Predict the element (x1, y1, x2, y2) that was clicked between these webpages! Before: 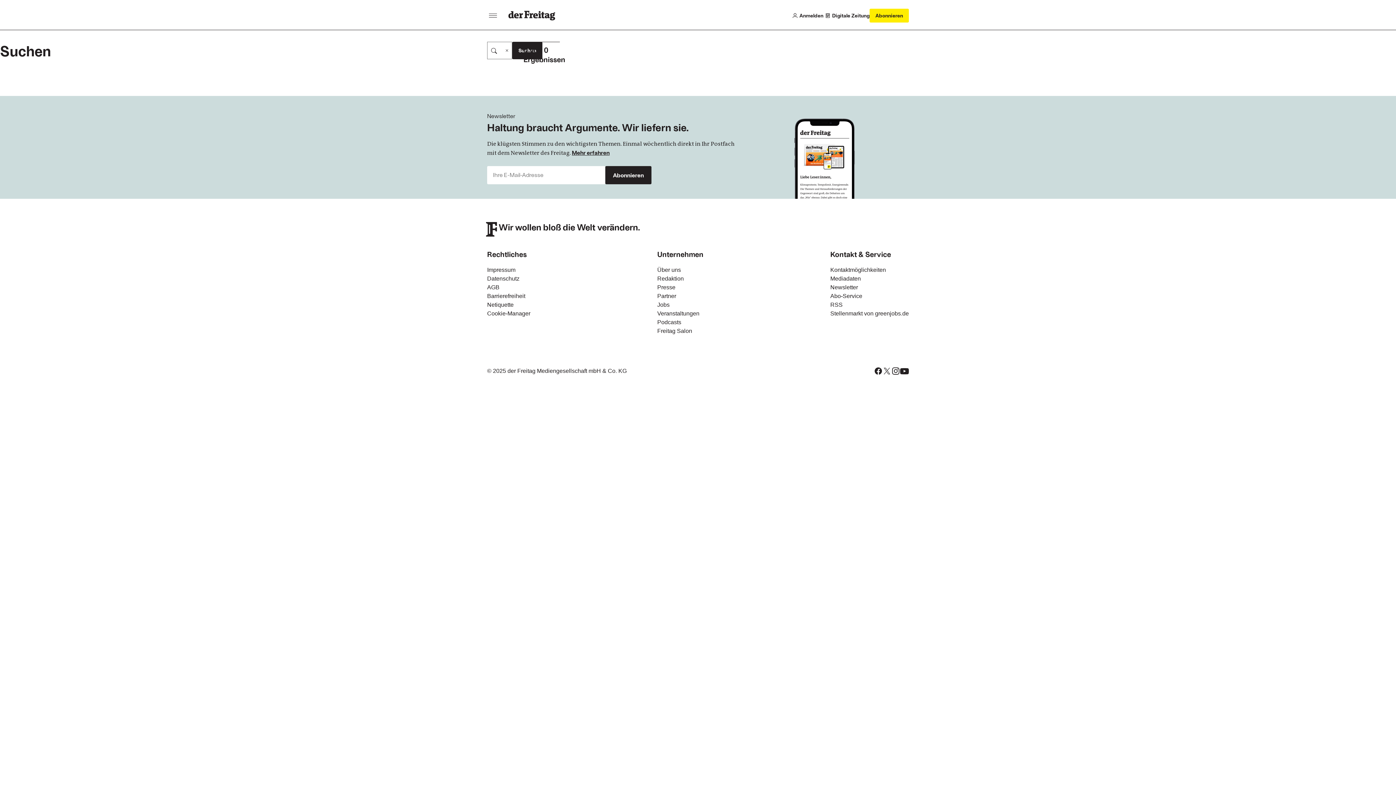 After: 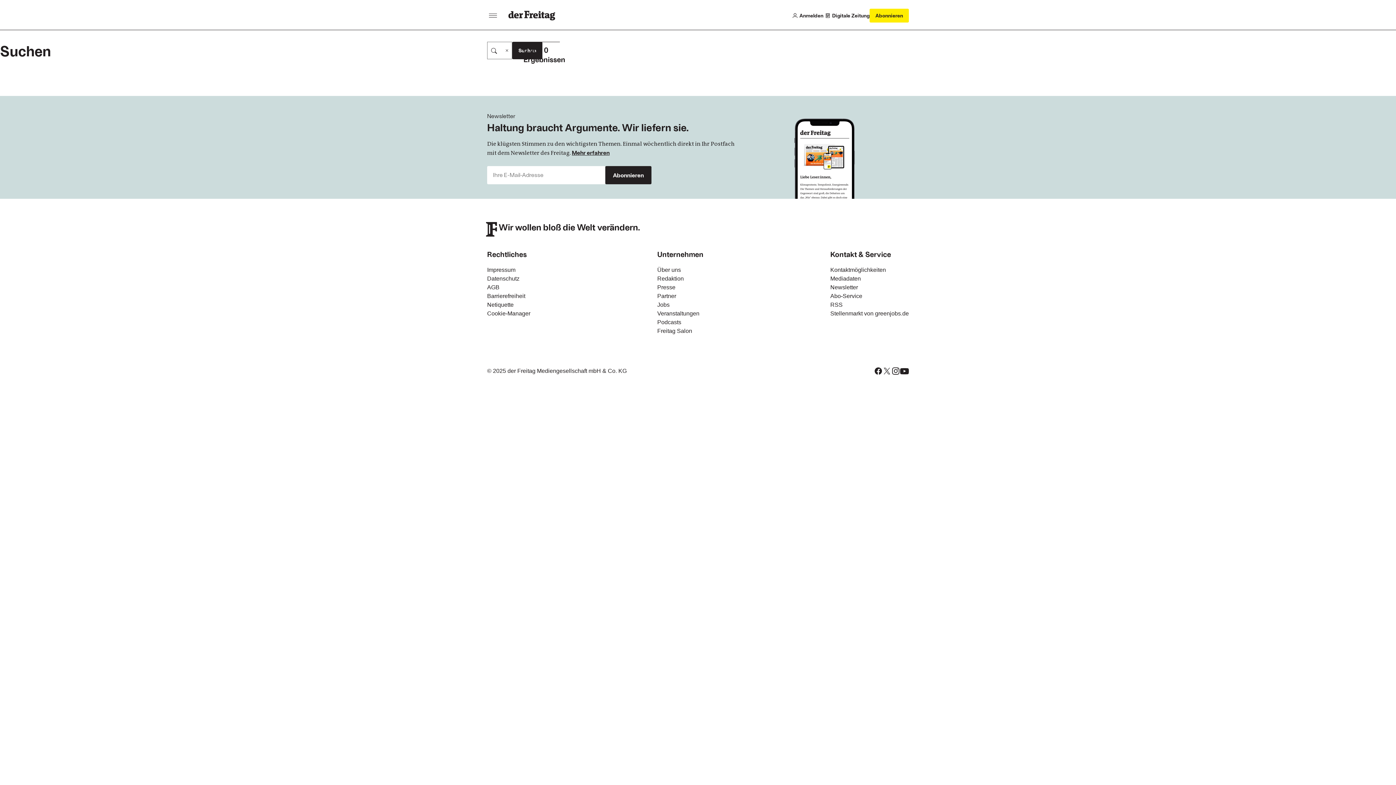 Action: bbox: (874, 366, 882, 375)